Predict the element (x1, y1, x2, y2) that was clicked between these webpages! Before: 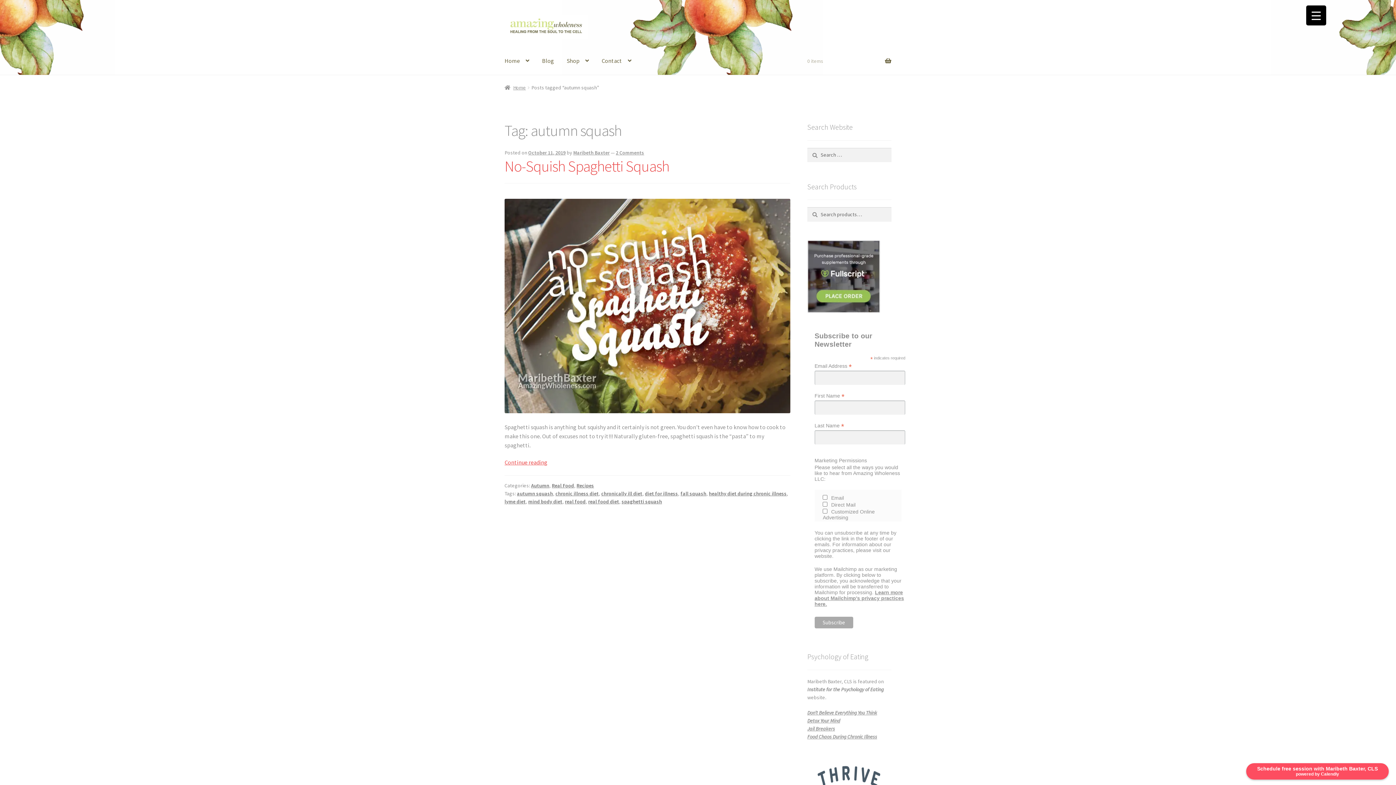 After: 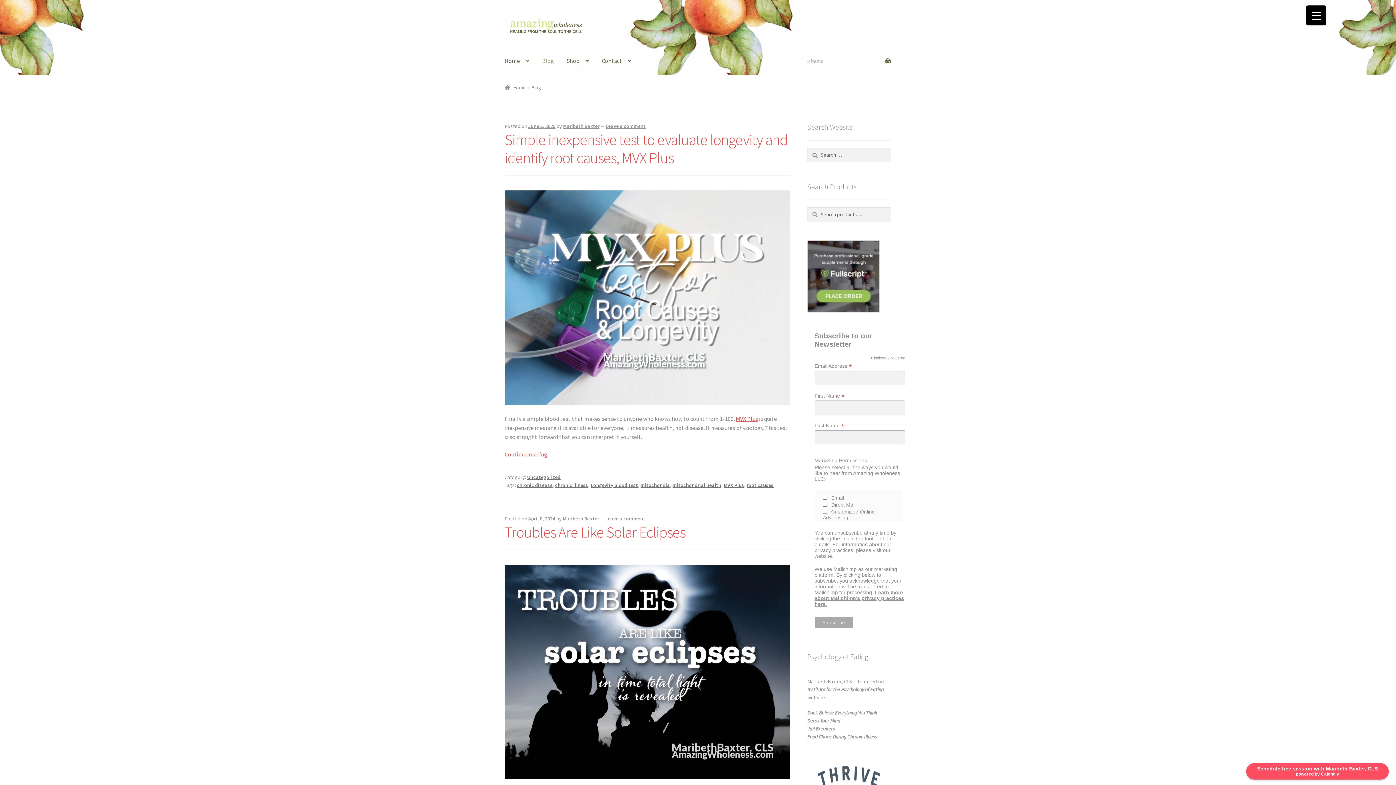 Action: bbox: (536, 47, 560, 75) label: Blog